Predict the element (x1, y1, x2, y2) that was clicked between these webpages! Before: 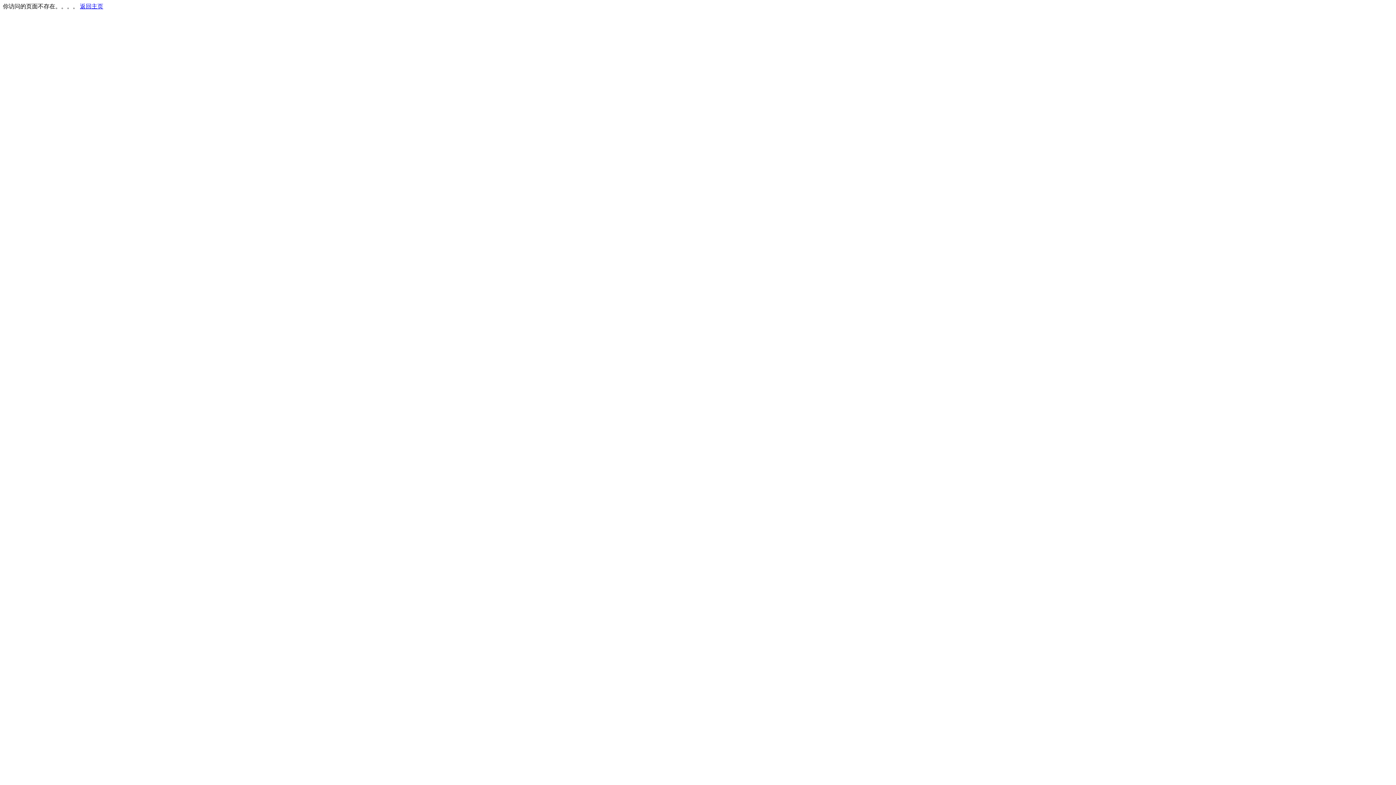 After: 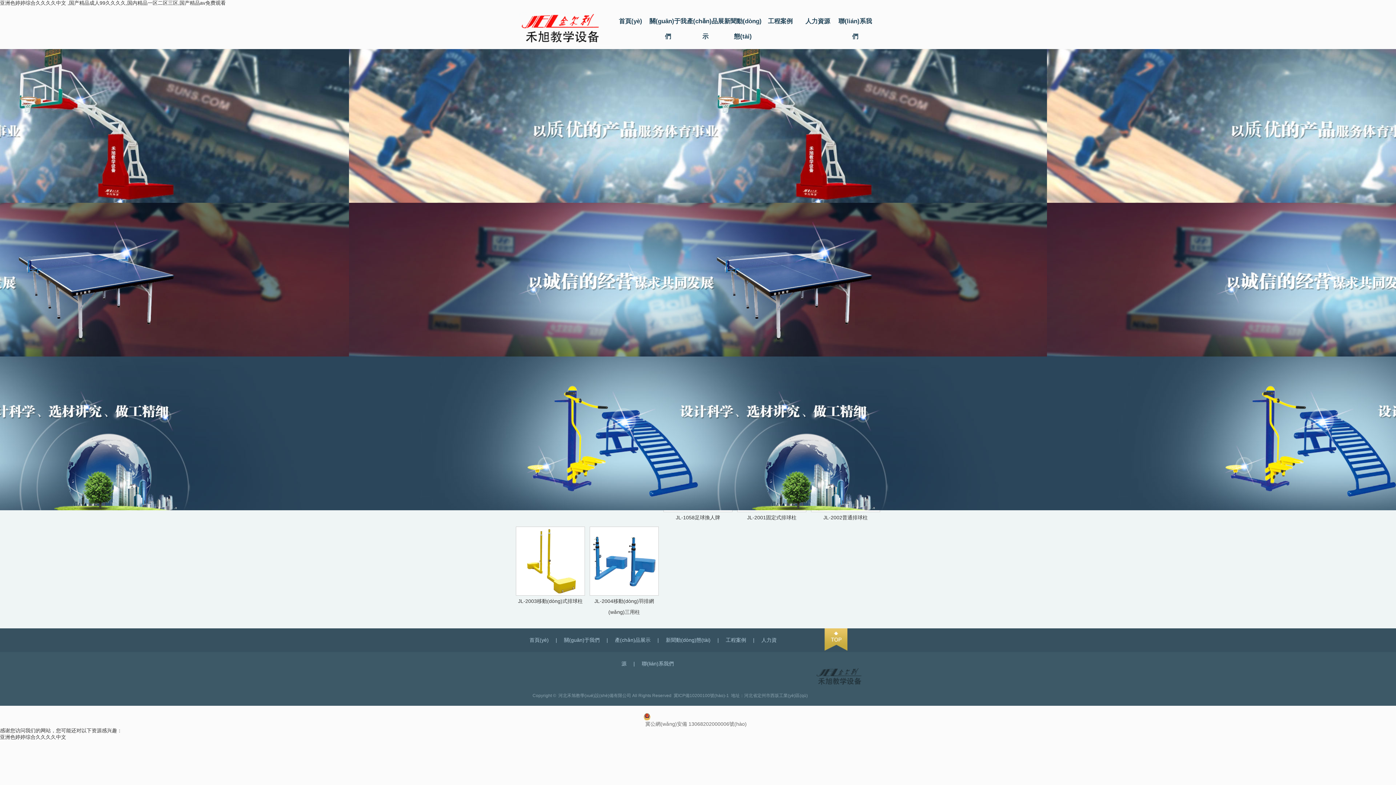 Action: bbox: (80, 3, 103, 9) label: 返回主页